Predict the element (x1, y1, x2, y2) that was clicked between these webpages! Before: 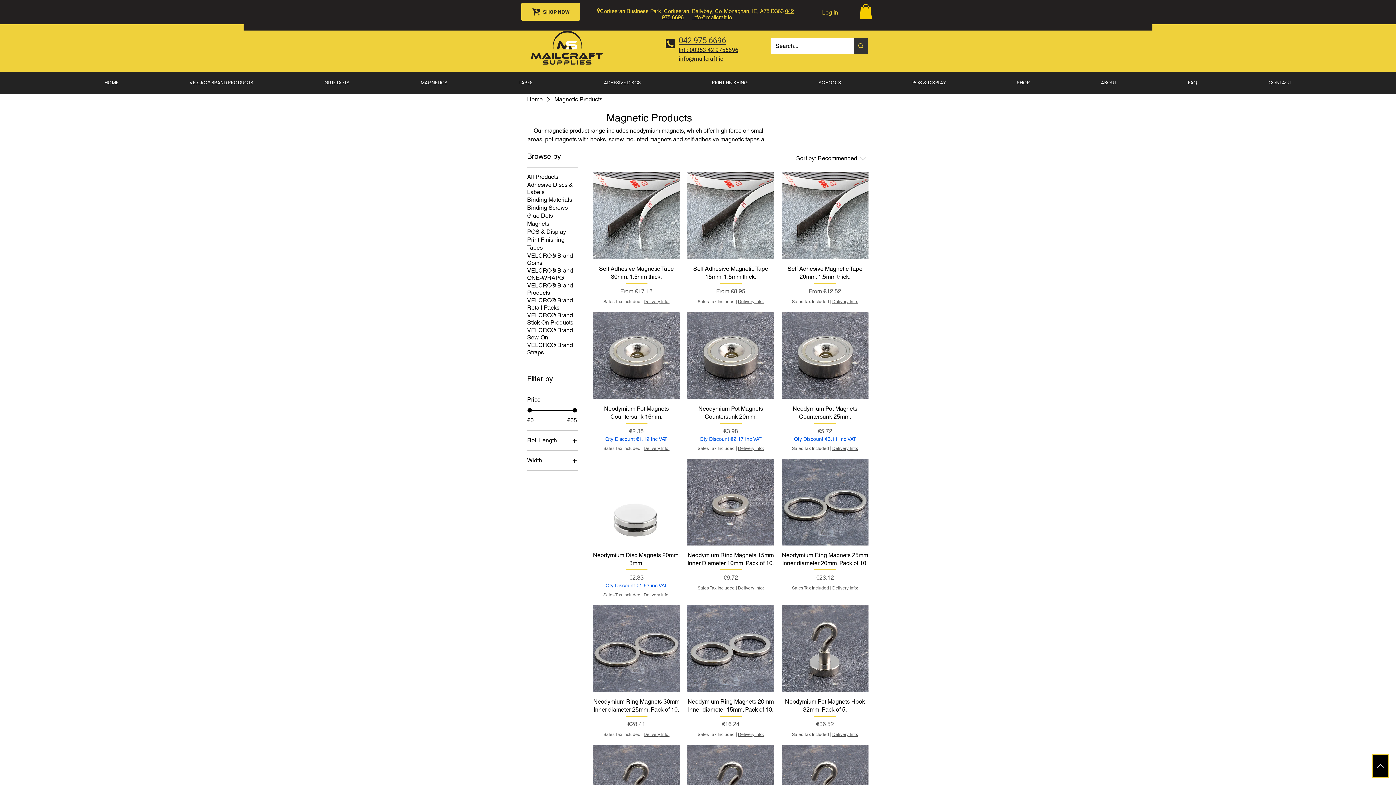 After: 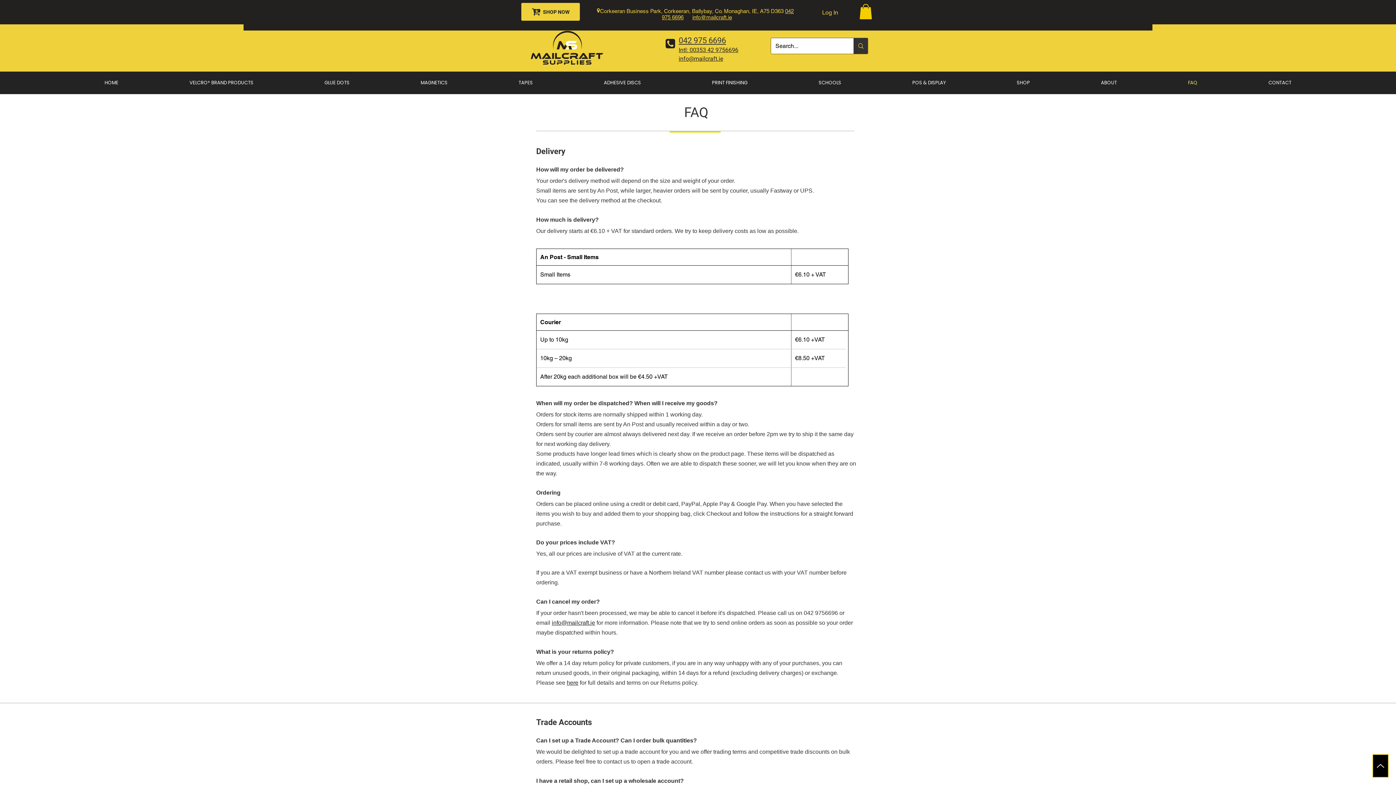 Action: label: FAQ bbox: (1152, 75, 1233, 90)